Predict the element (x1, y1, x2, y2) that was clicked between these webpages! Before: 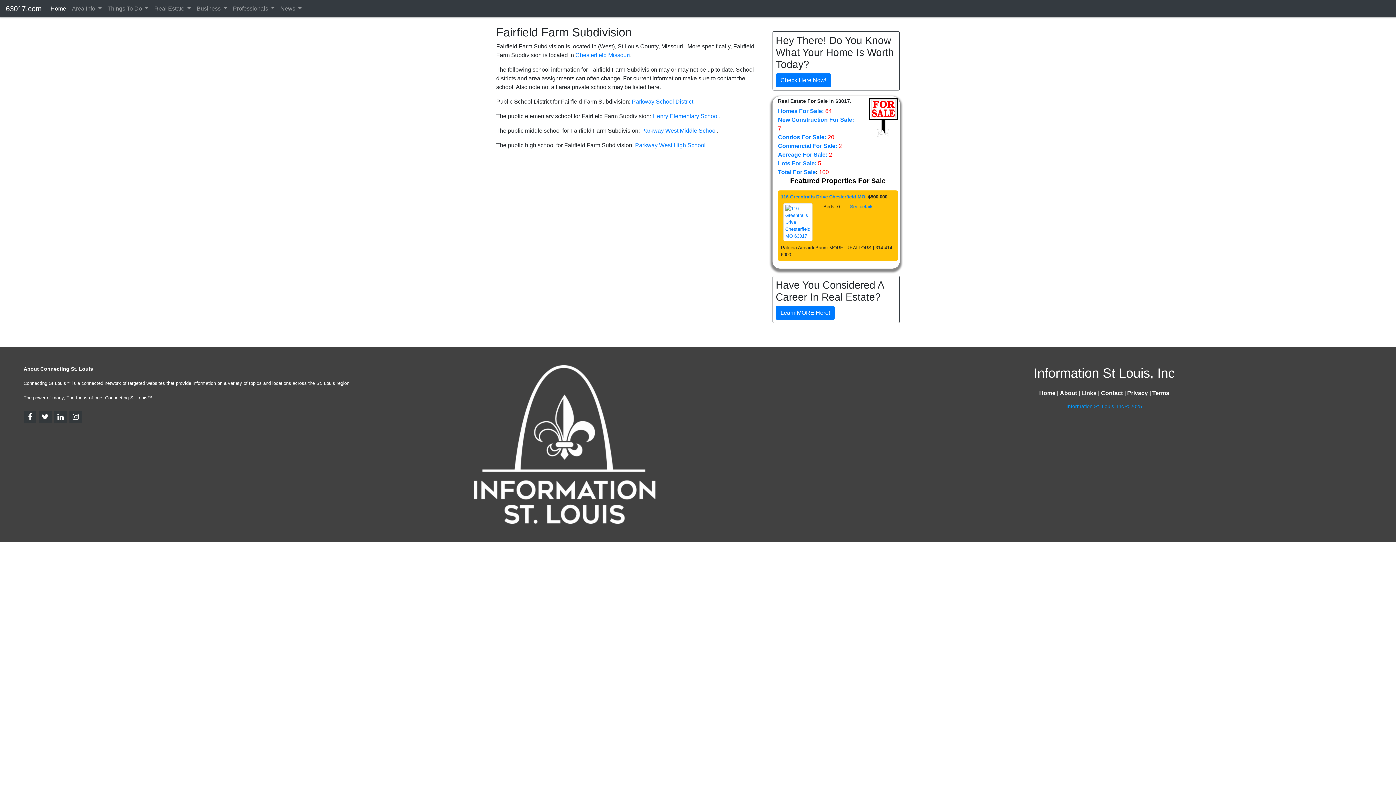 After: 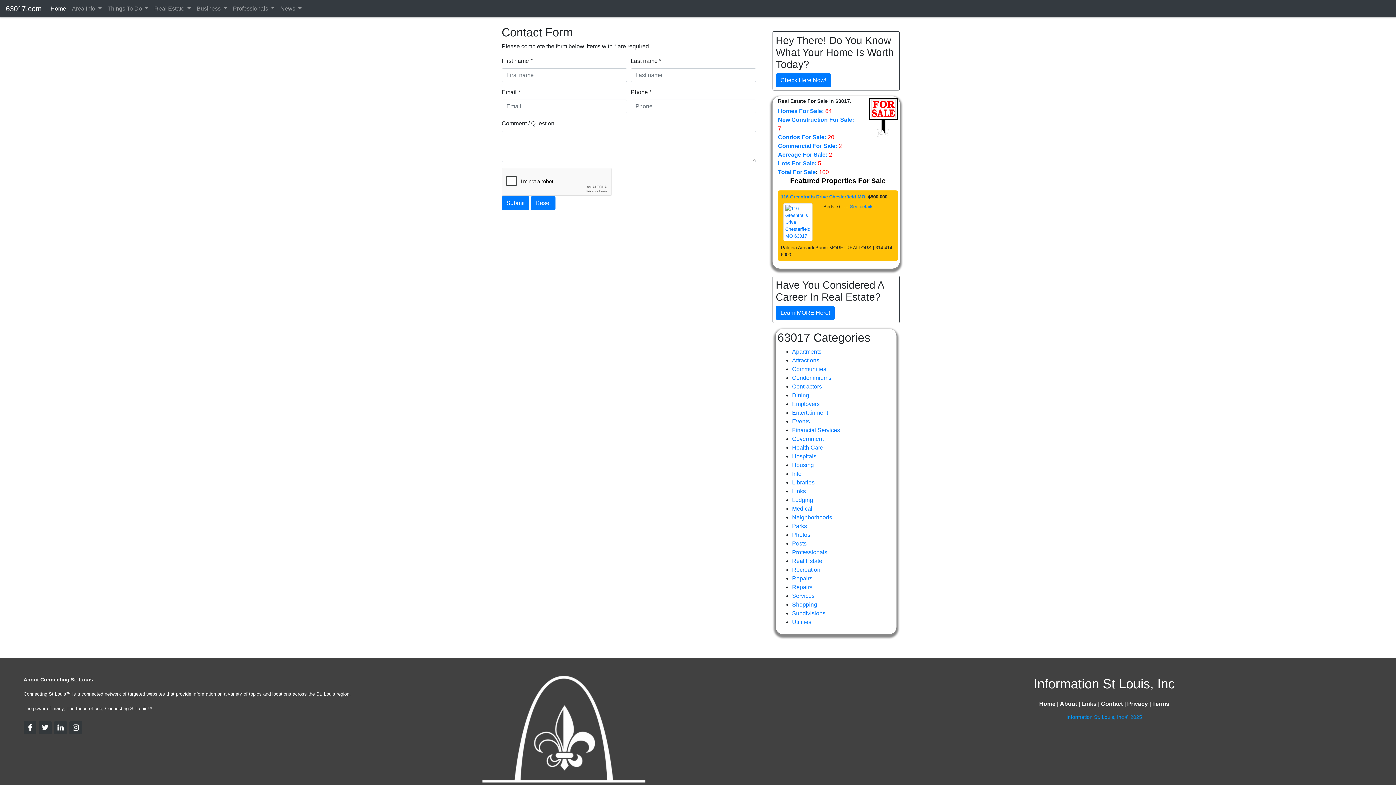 Action: label: Contact bbox: (1101, 388, 1123, 398)